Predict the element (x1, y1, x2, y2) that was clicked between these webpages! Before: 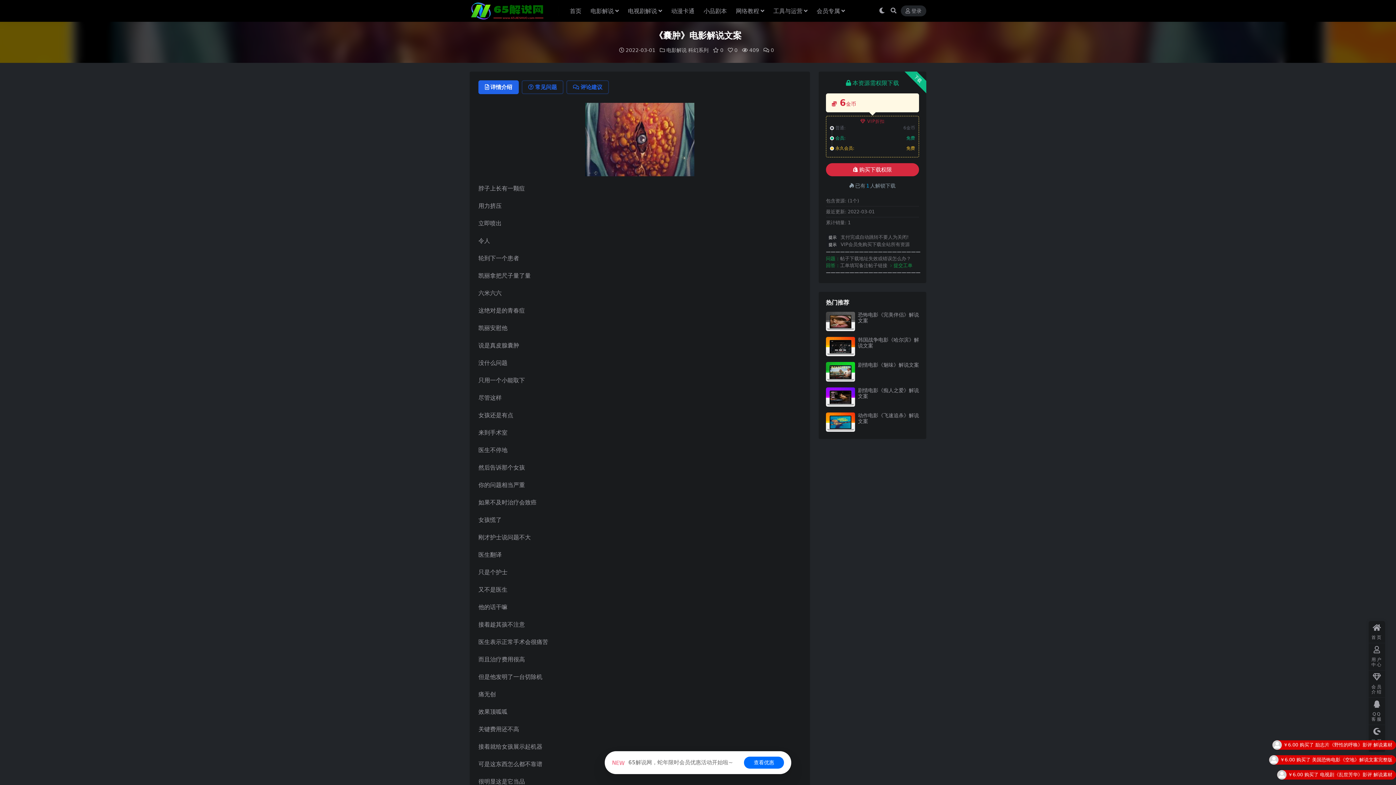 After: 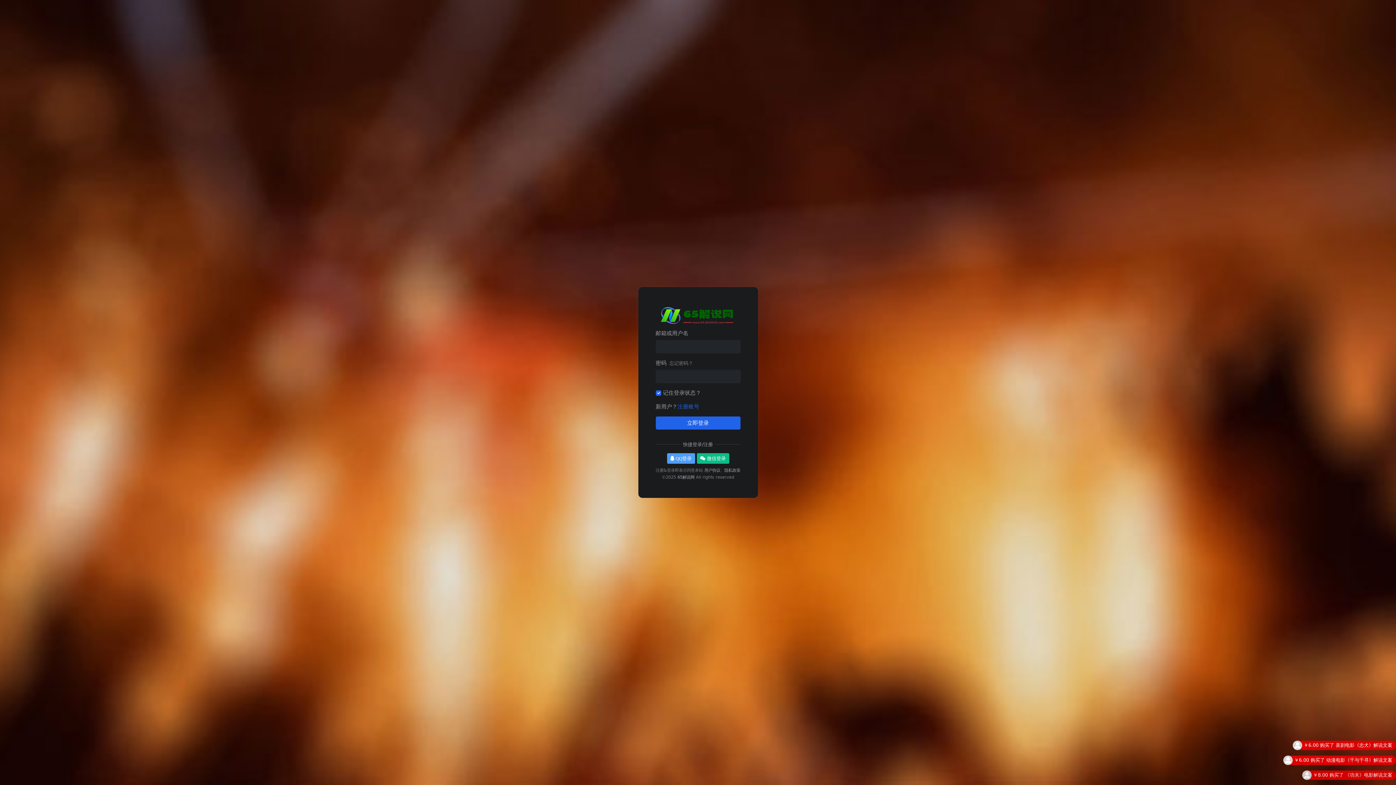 Action: bbox: (1369, 643, 1385, 670) label: 用户中心